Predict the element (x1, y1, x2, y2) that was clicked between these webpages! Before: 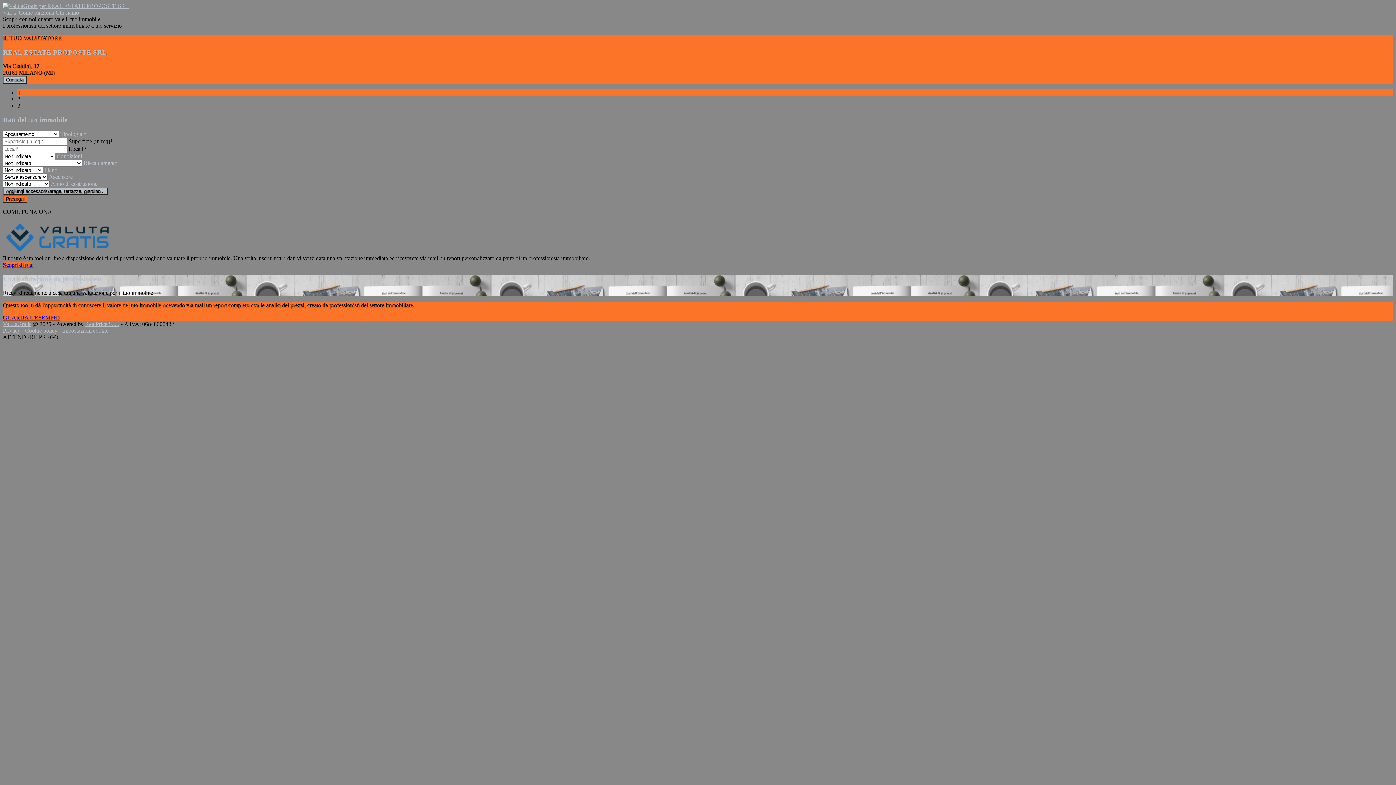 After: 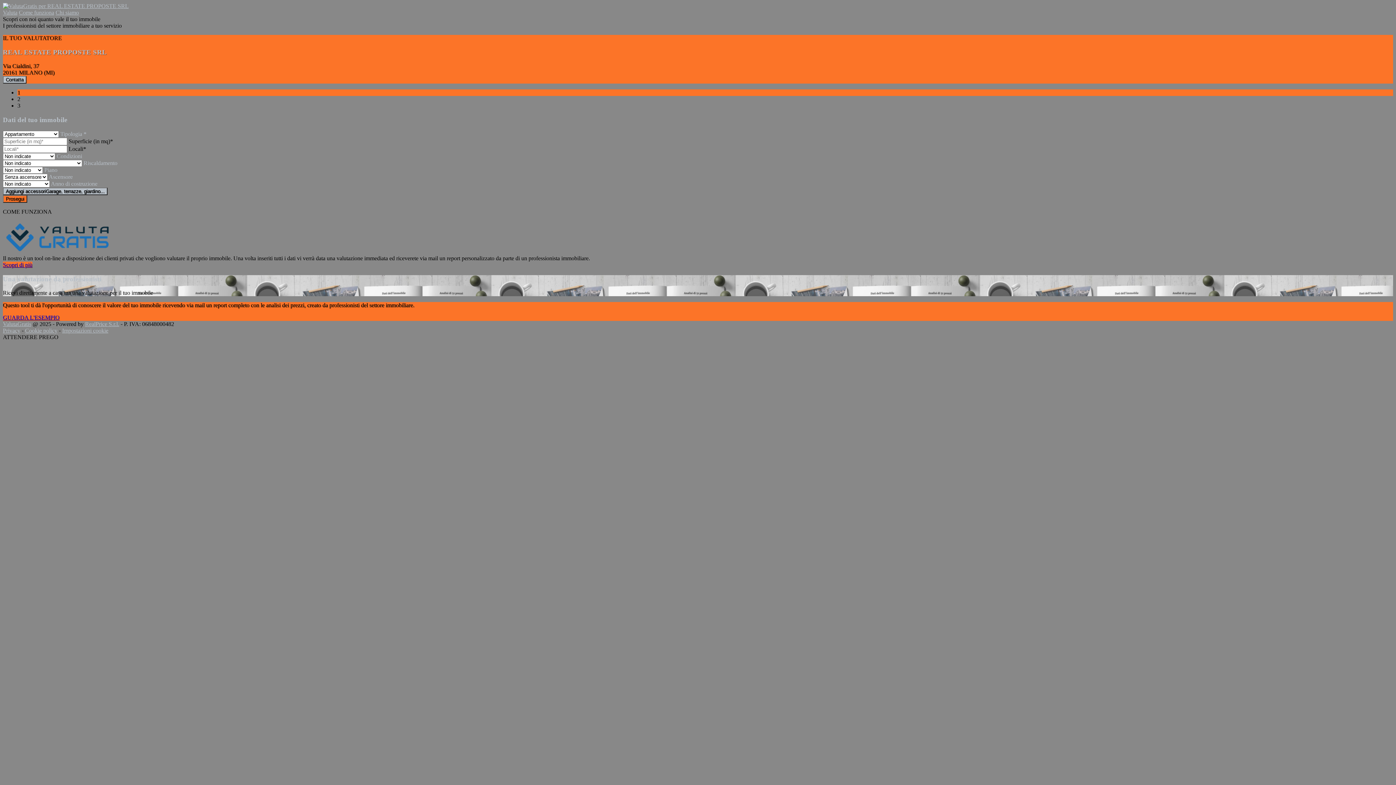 Action: label: ValutaGratis bbox: (2, 321, 31, 327)